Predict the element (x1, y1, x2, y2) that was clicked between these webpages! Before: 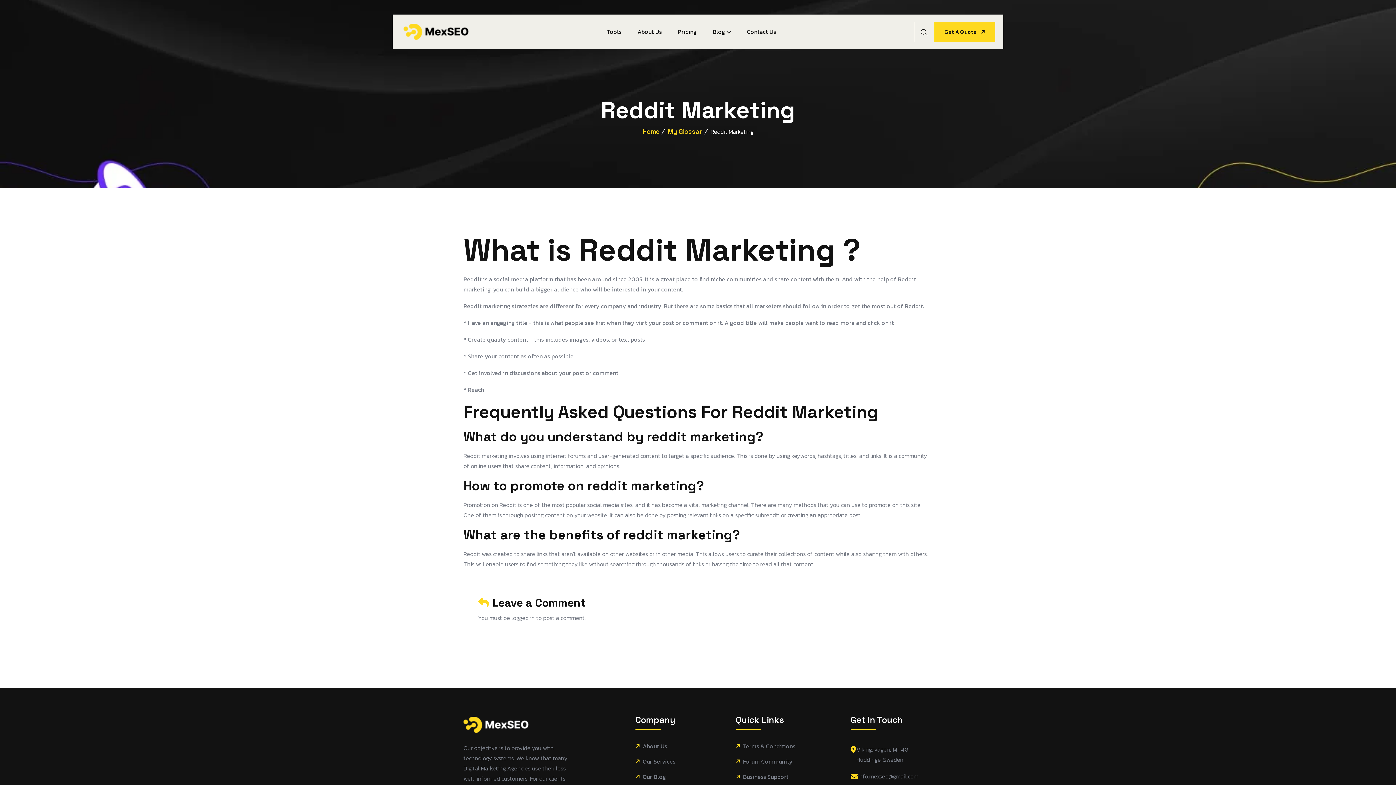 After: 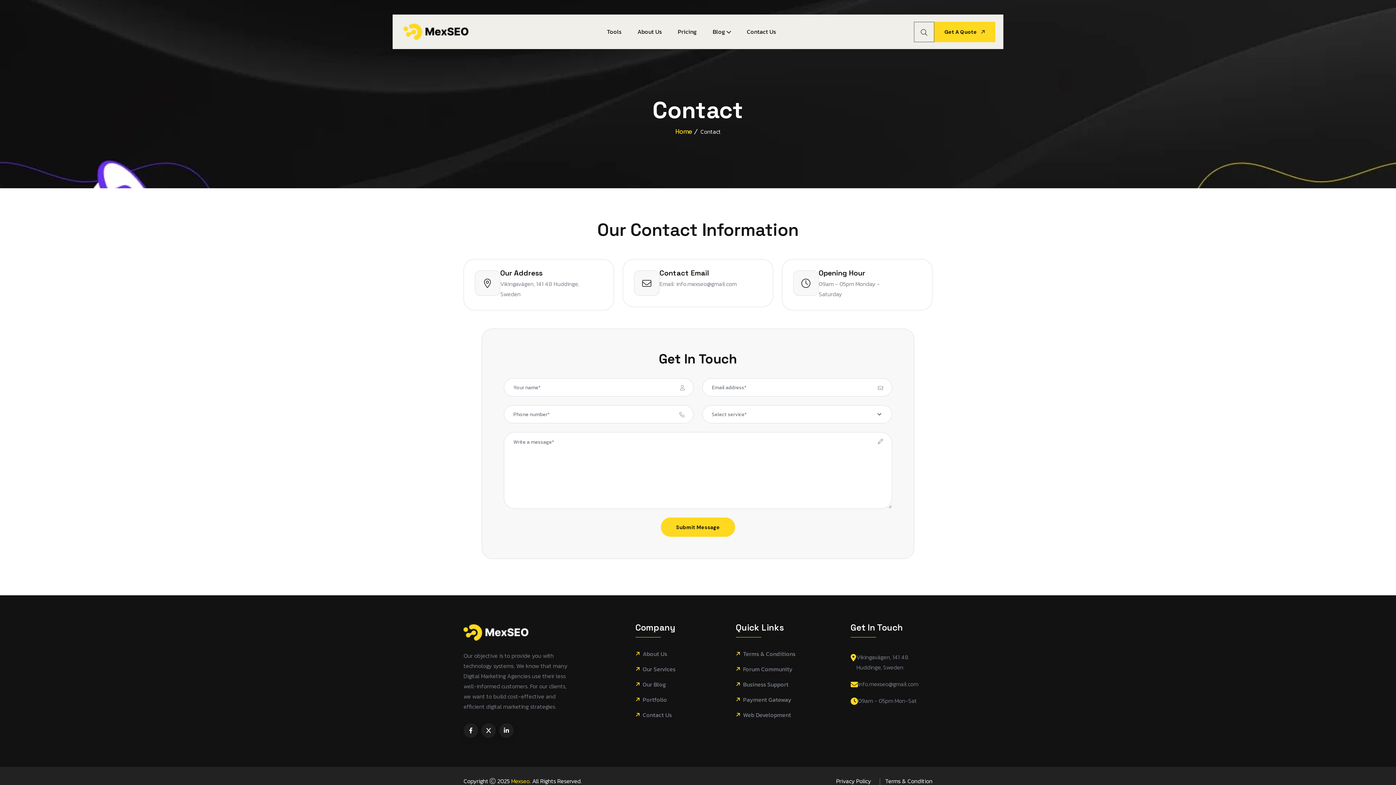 Action: bbox: (735, 773, 788, 780) label: Business Support